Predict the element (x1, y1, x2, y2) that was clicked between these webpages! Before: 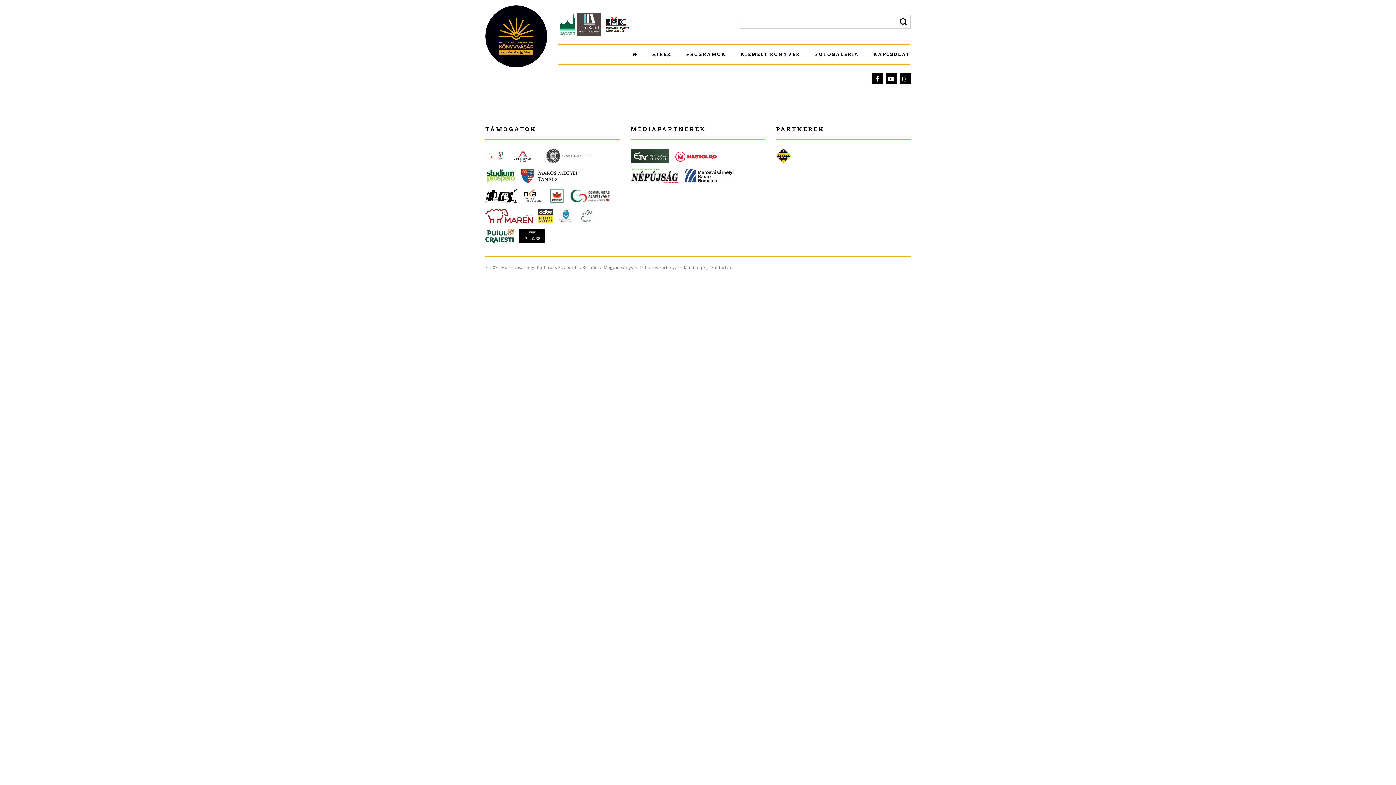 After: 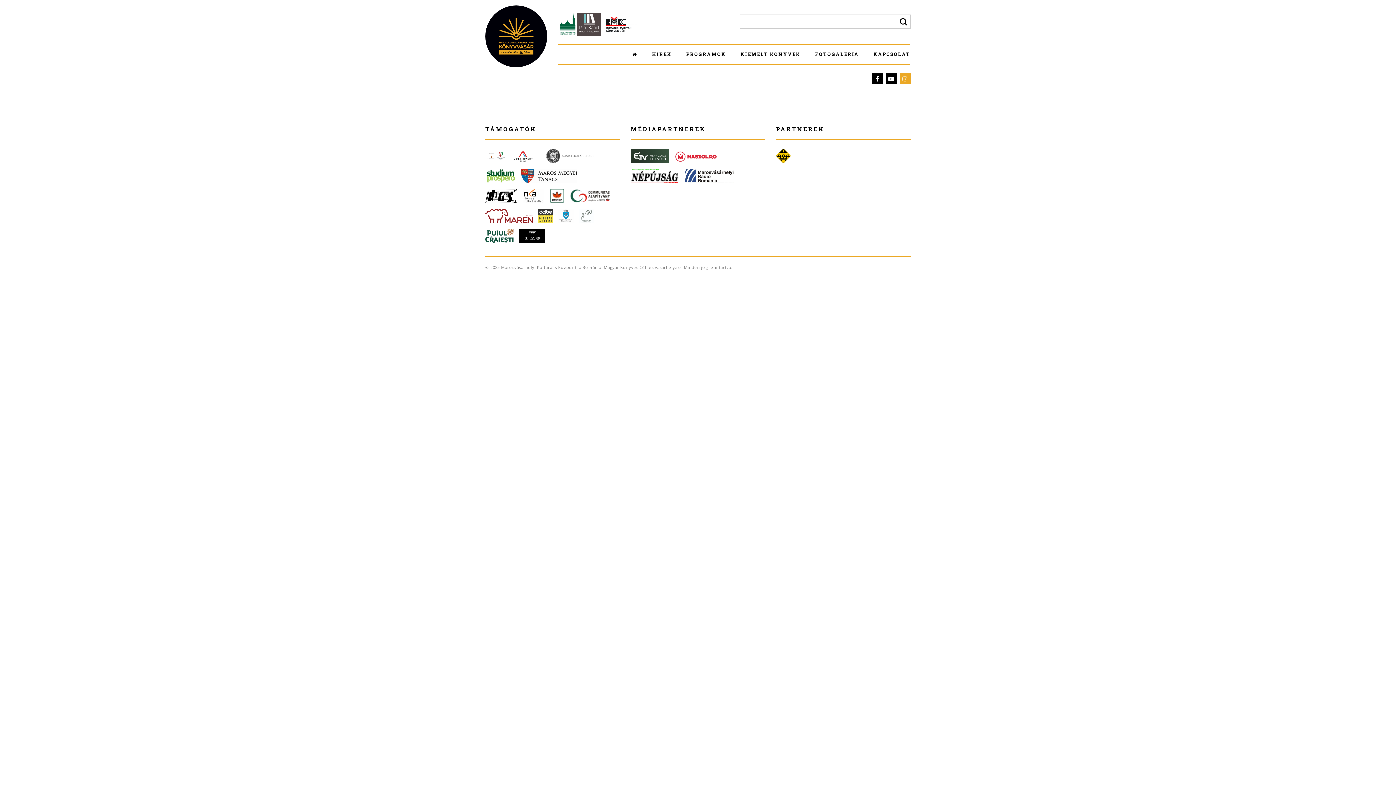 Action: bbox: (900, 73, 910, 84)